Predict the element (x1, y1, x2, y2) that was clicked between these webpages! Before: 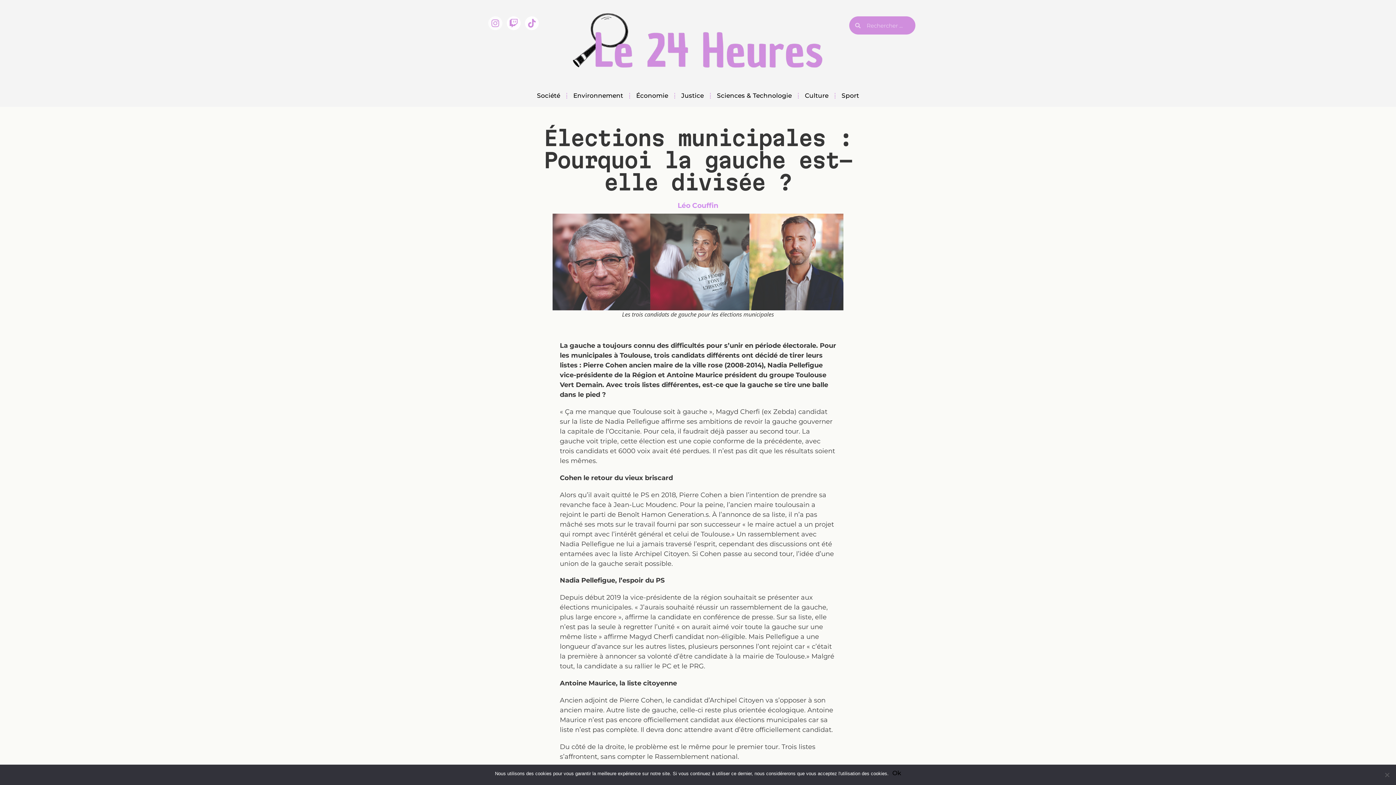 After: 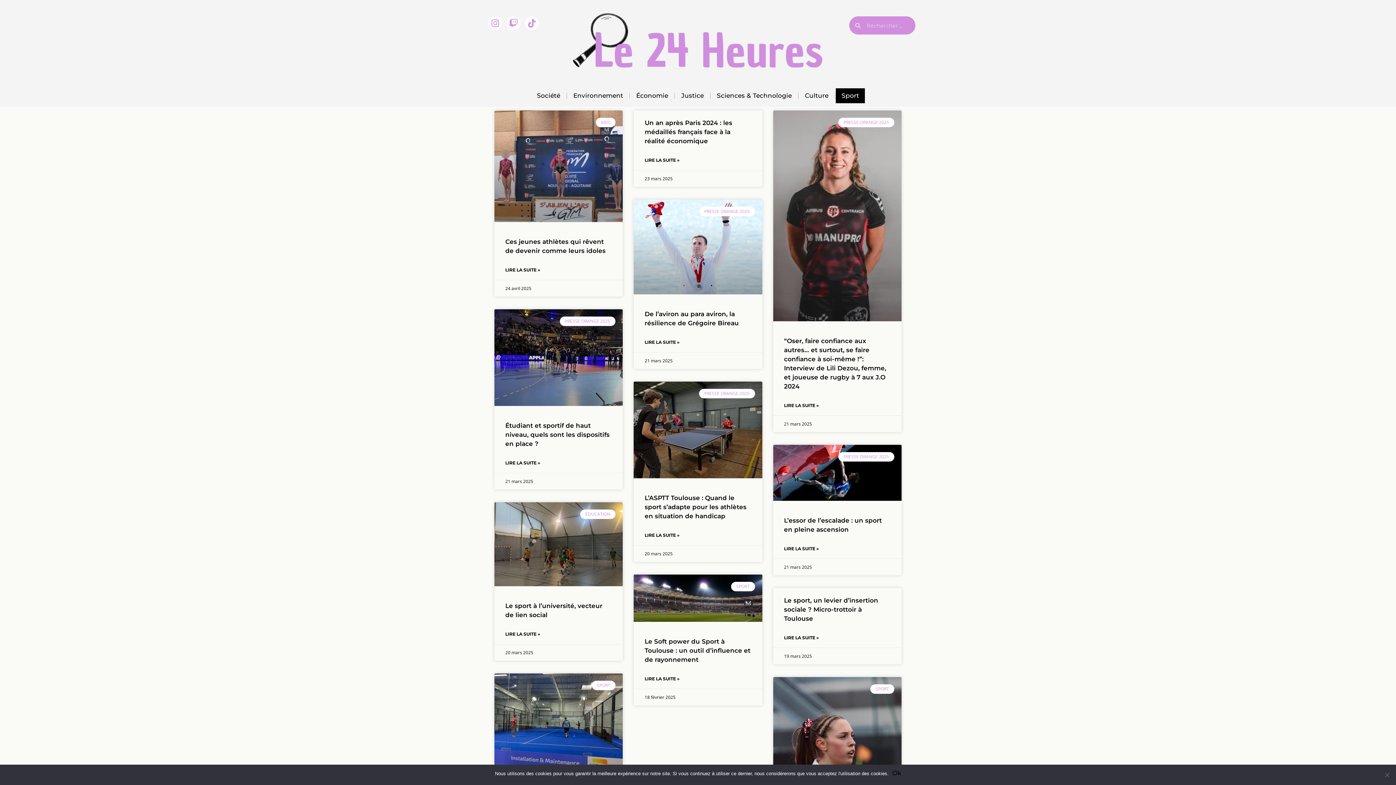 Action: label: Sport bbox: (836, 88, 865, 103)